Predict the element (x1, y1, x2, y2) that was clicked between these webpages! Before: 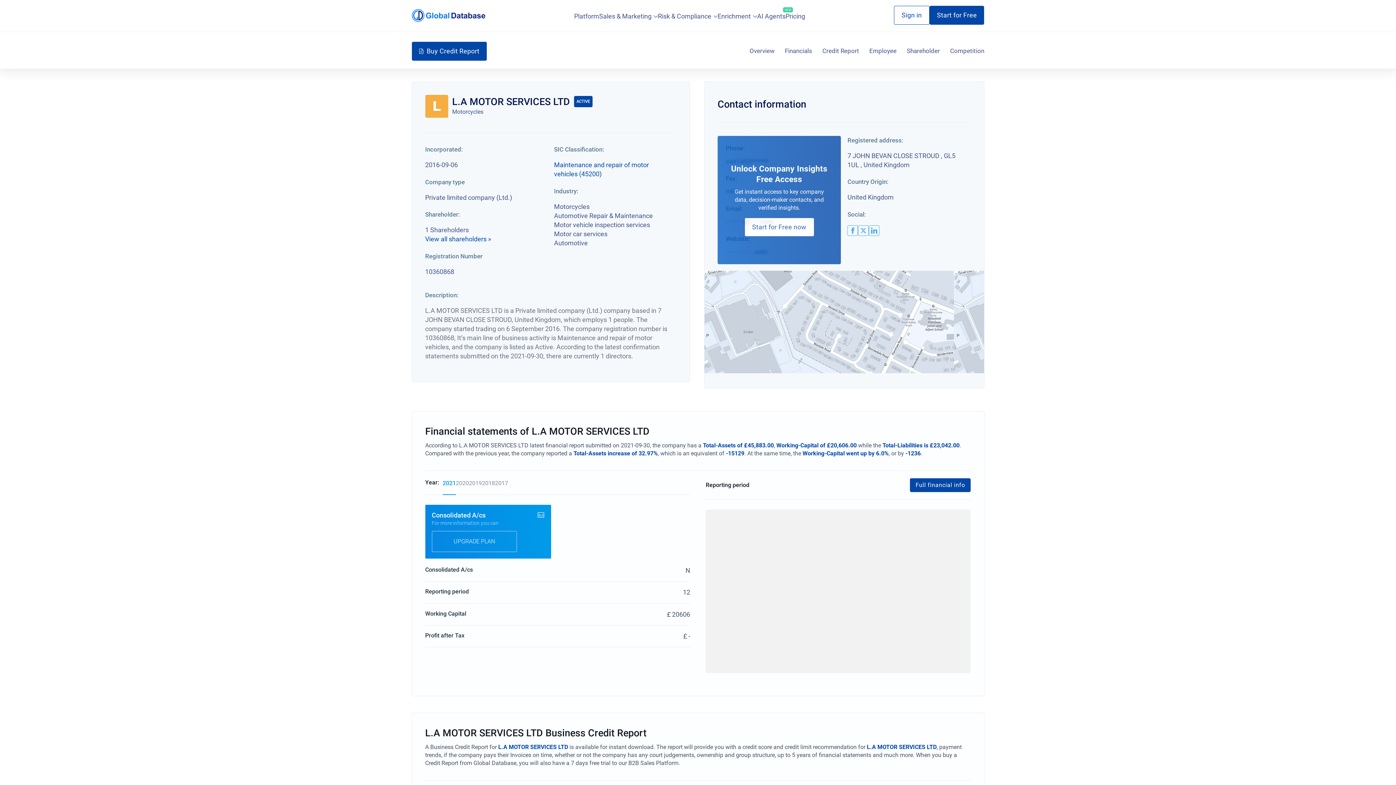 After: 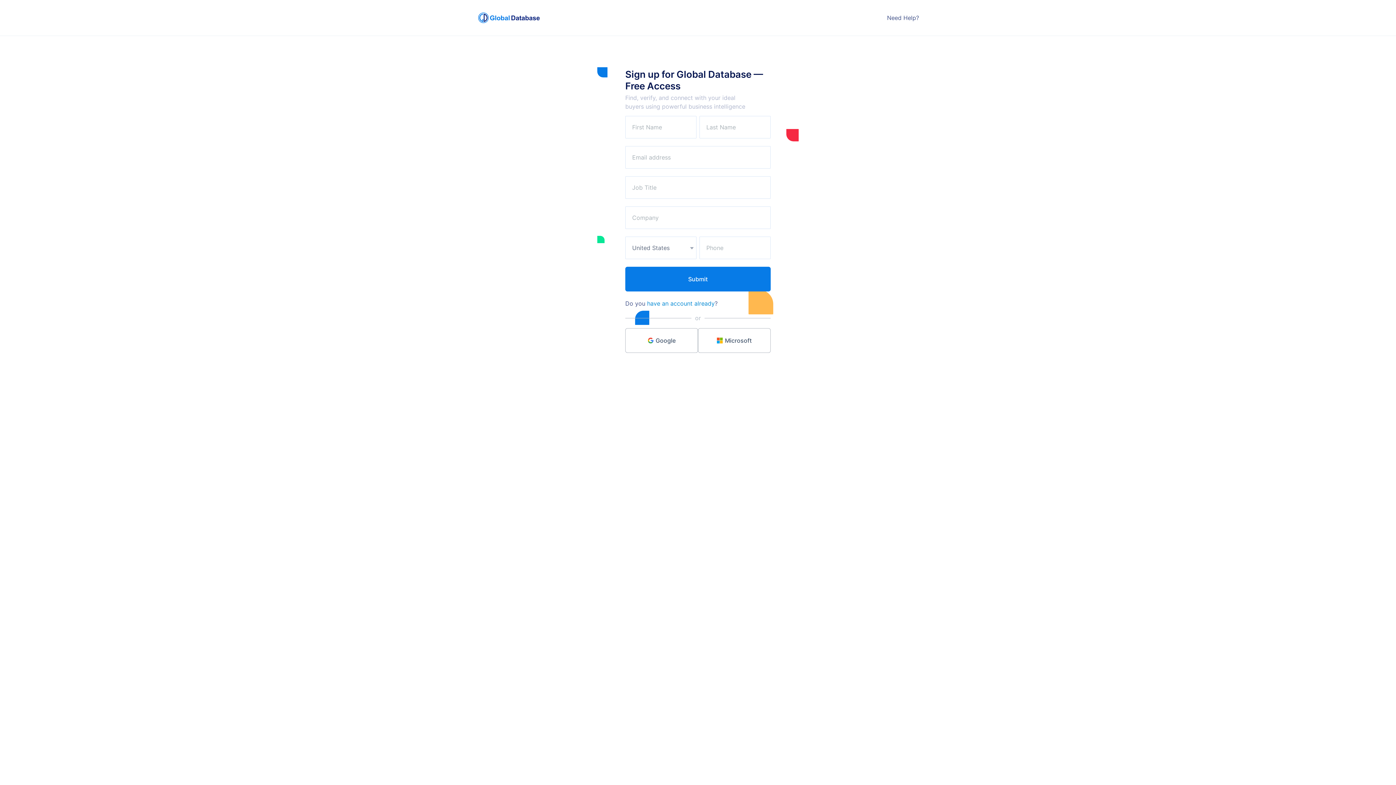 Action: bbox: (744, 217, 814, 236) label: Start for Free now